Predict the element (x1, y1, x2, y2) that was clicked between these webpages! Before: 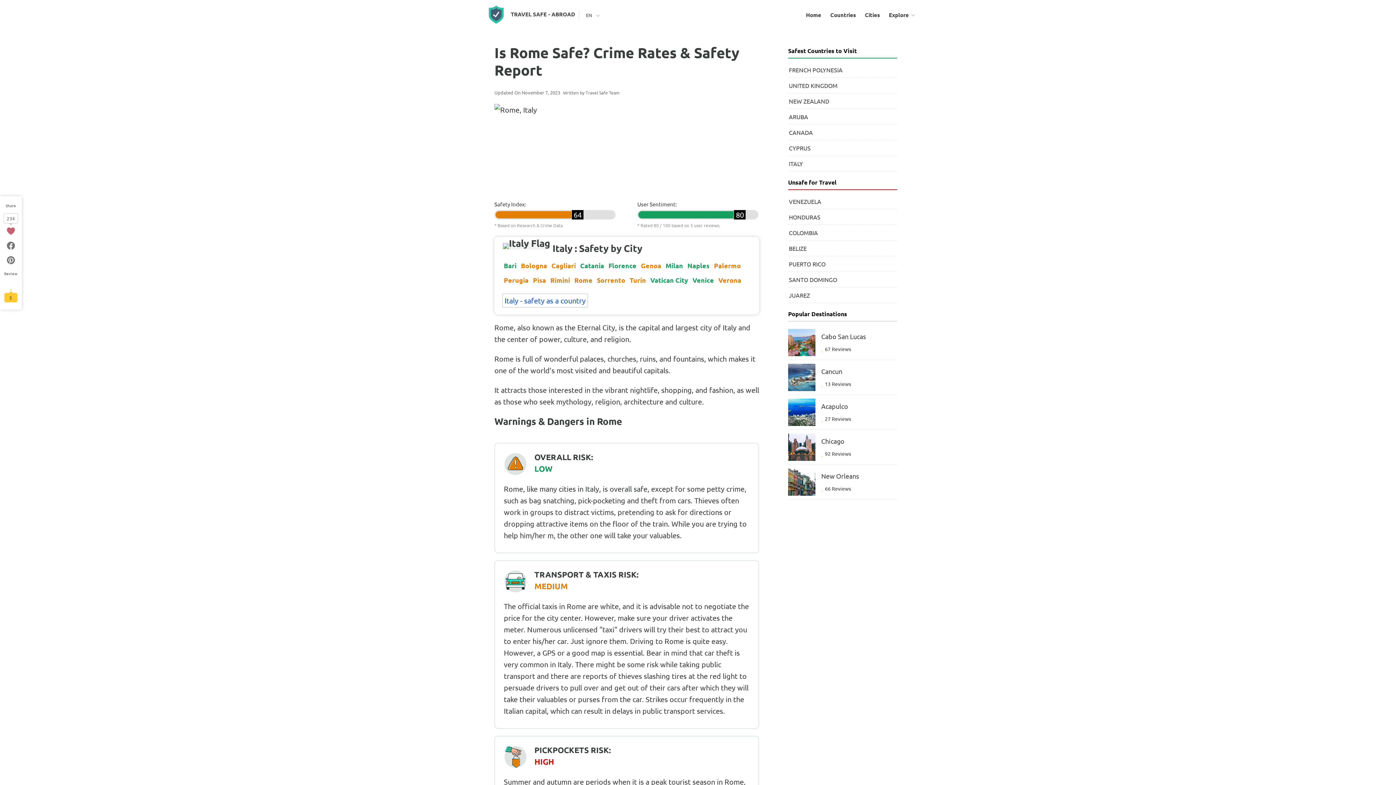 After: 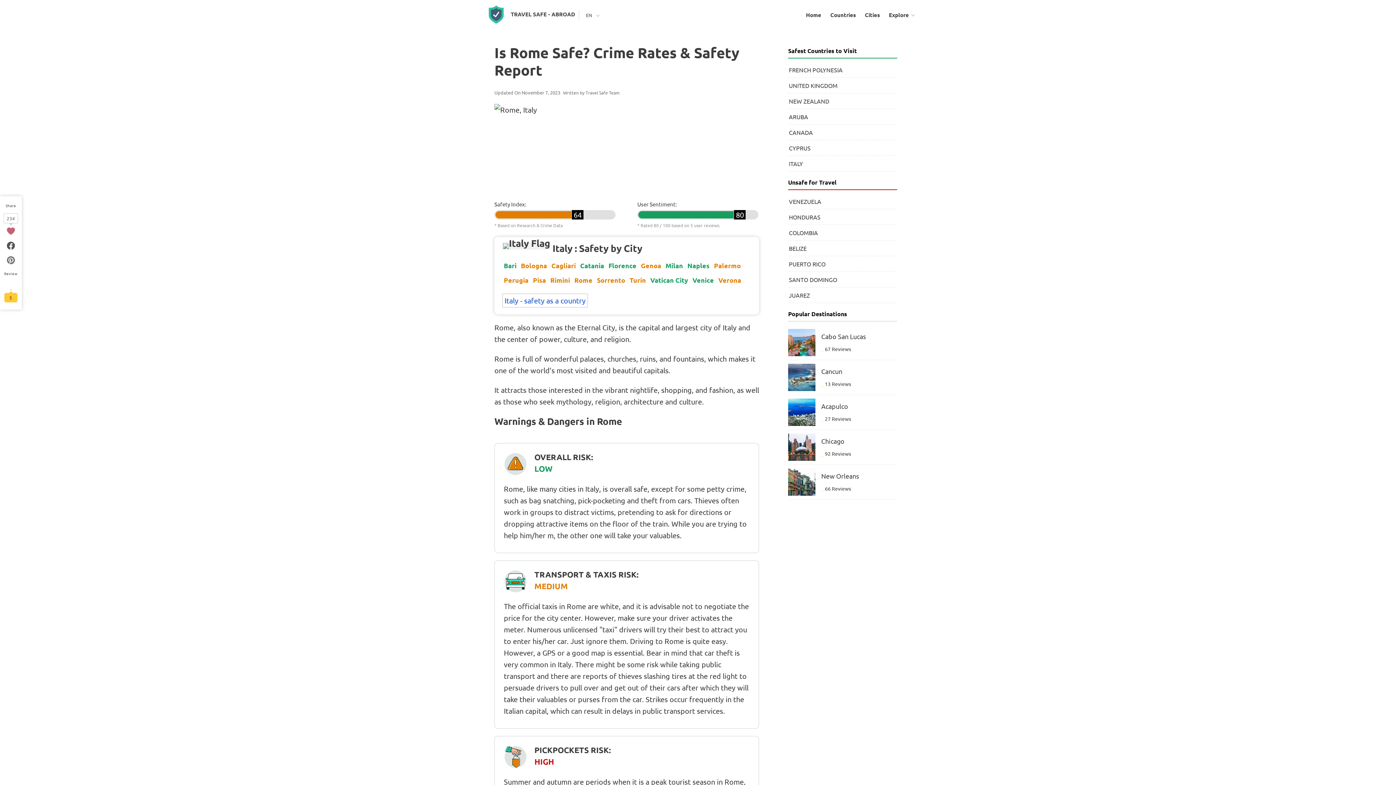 Action: bbox: (4, 241, 17, 249)